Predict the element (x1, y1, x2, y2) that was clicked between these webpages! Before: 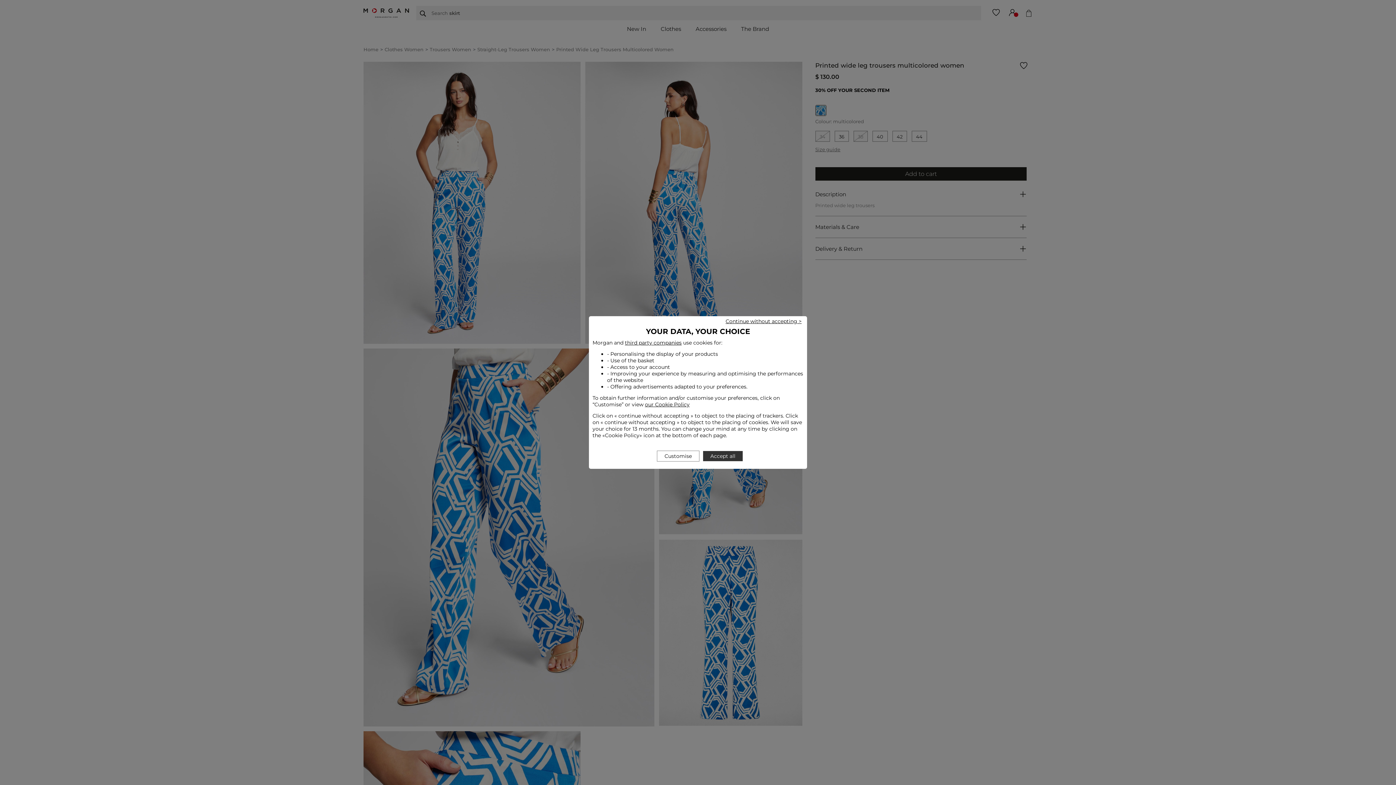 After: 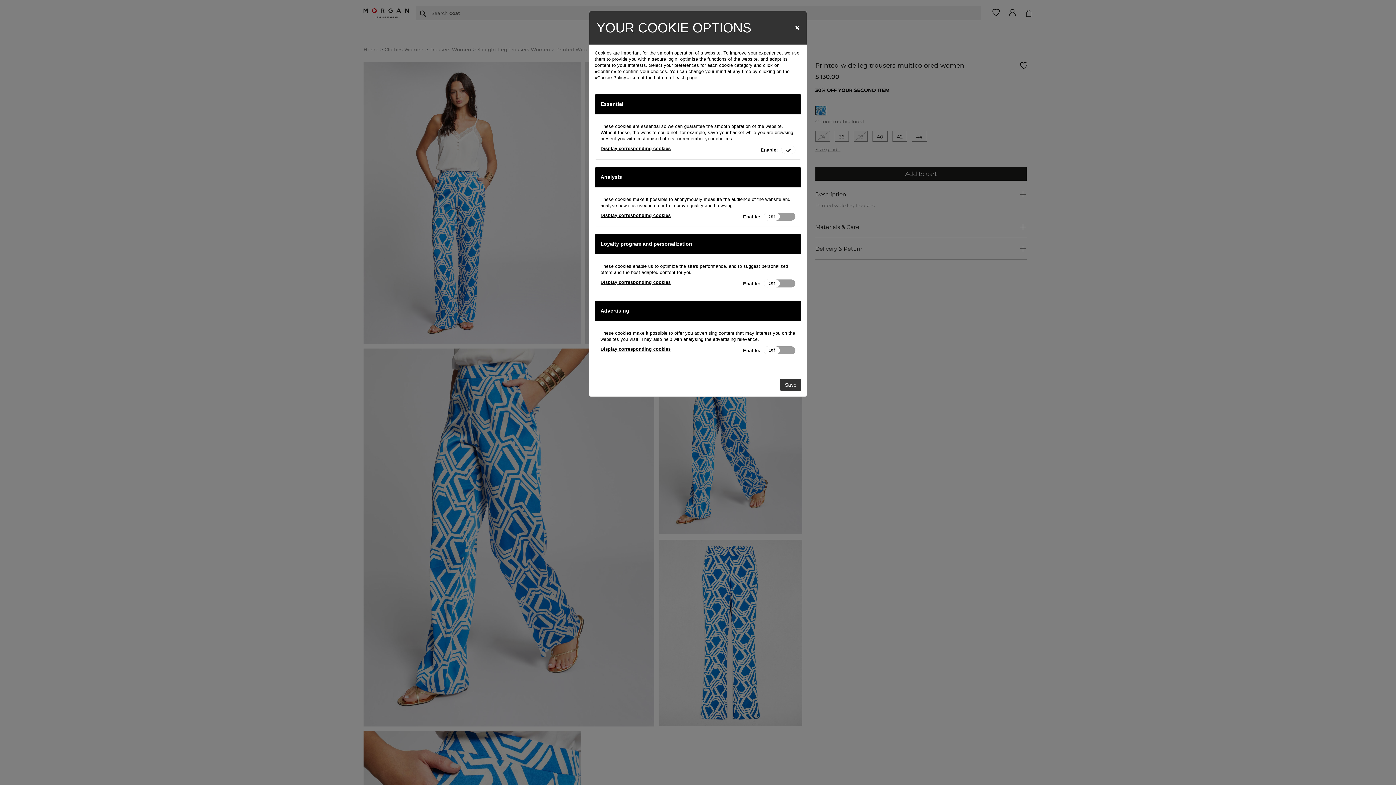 Action: bbox: (657, 450, 699, 461) label: Customise